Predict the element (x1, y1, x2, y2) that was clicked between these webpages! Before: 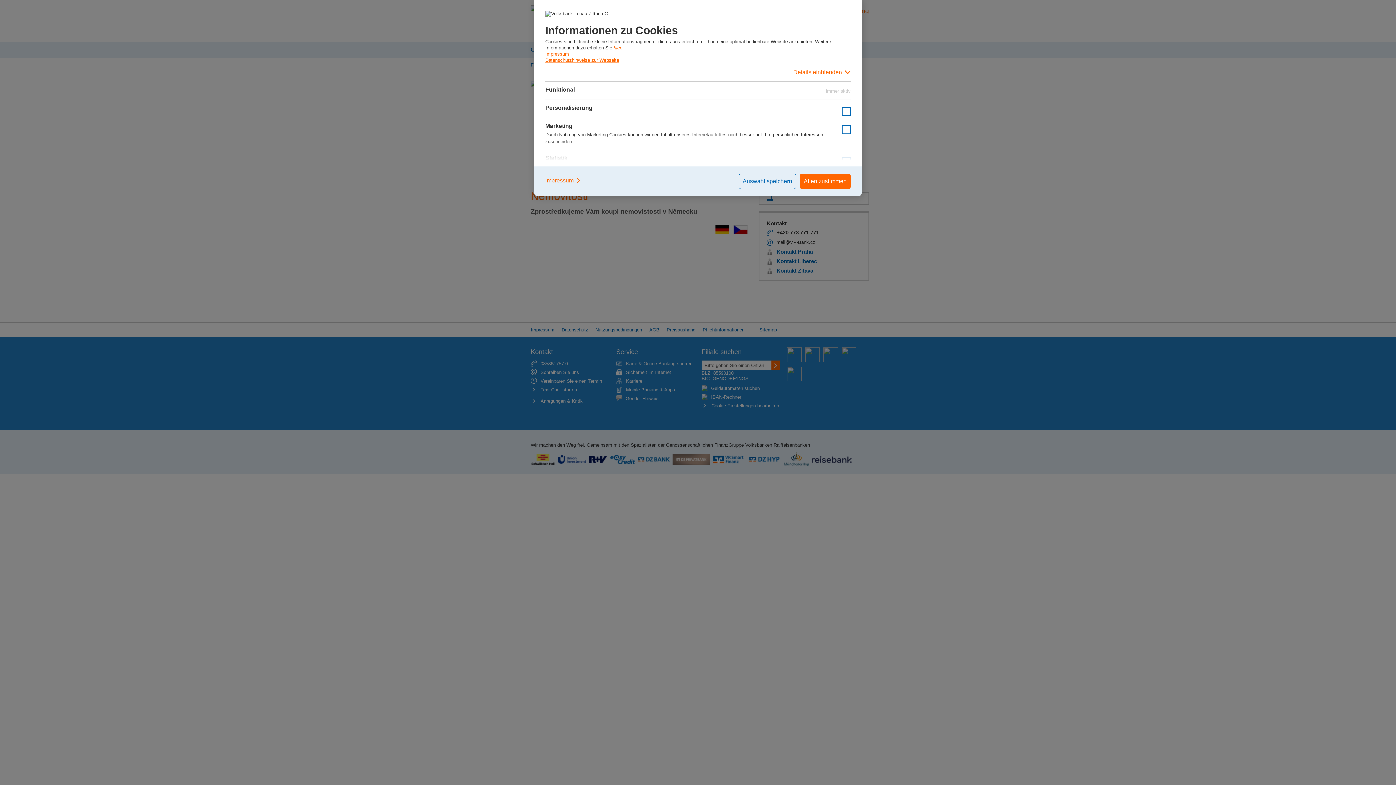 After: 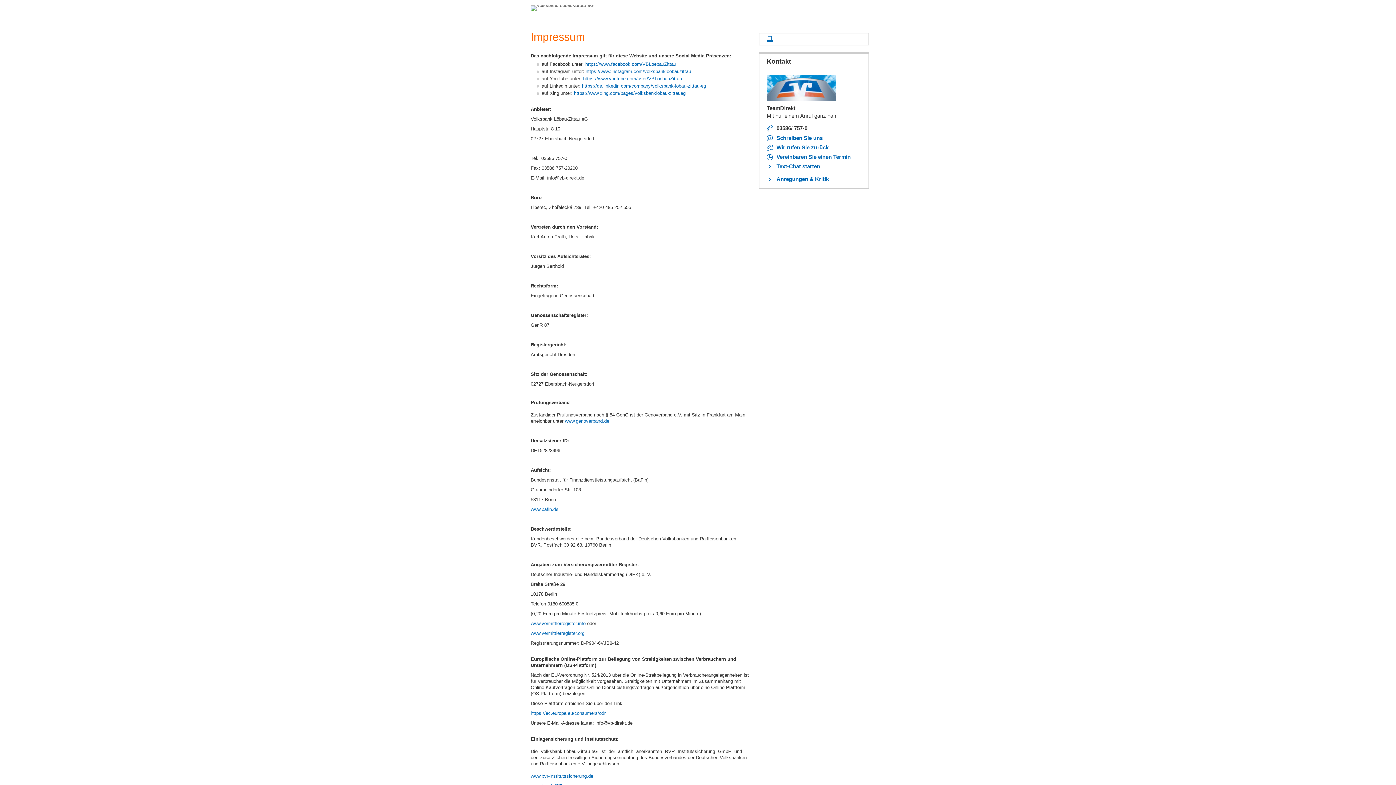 Action: bbox: (545, 51, 572, 56) label: Impressum  